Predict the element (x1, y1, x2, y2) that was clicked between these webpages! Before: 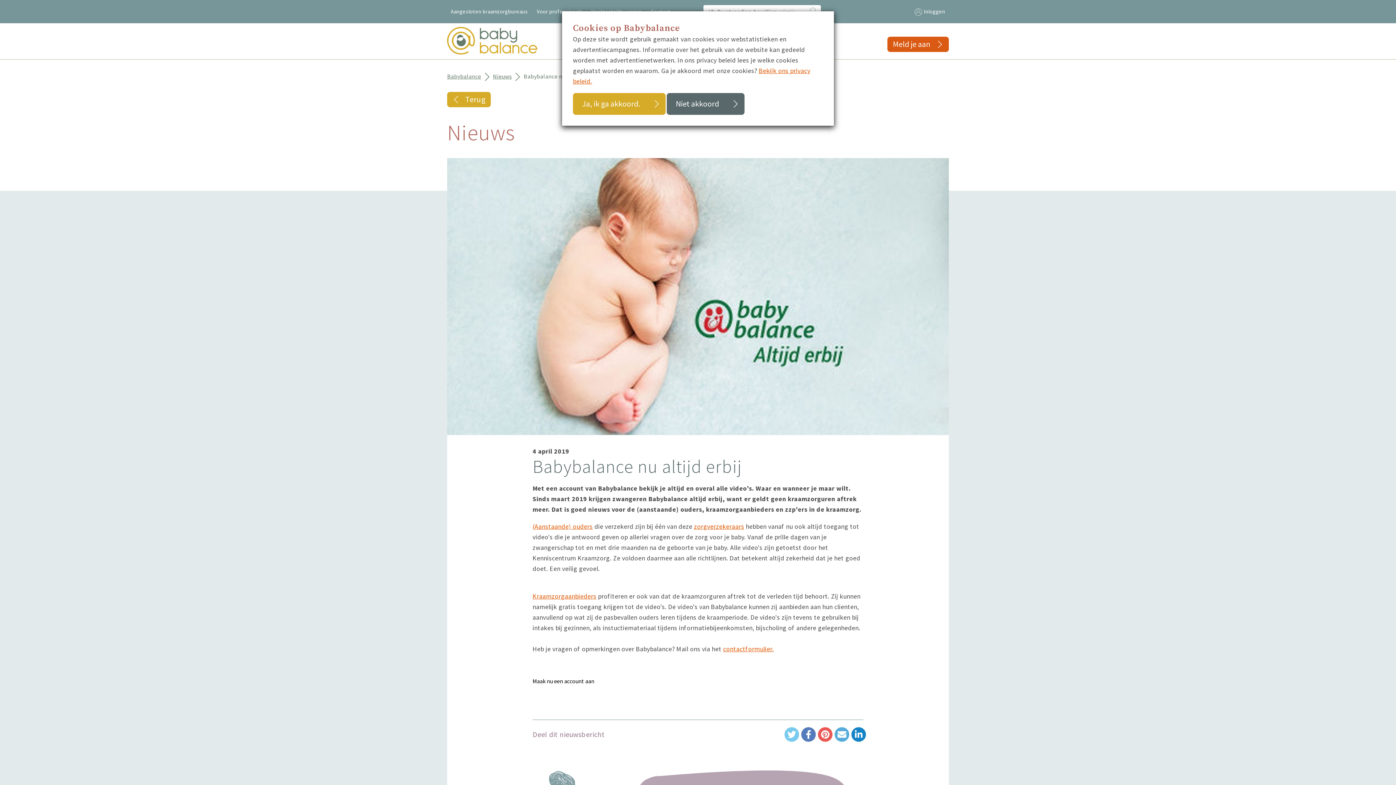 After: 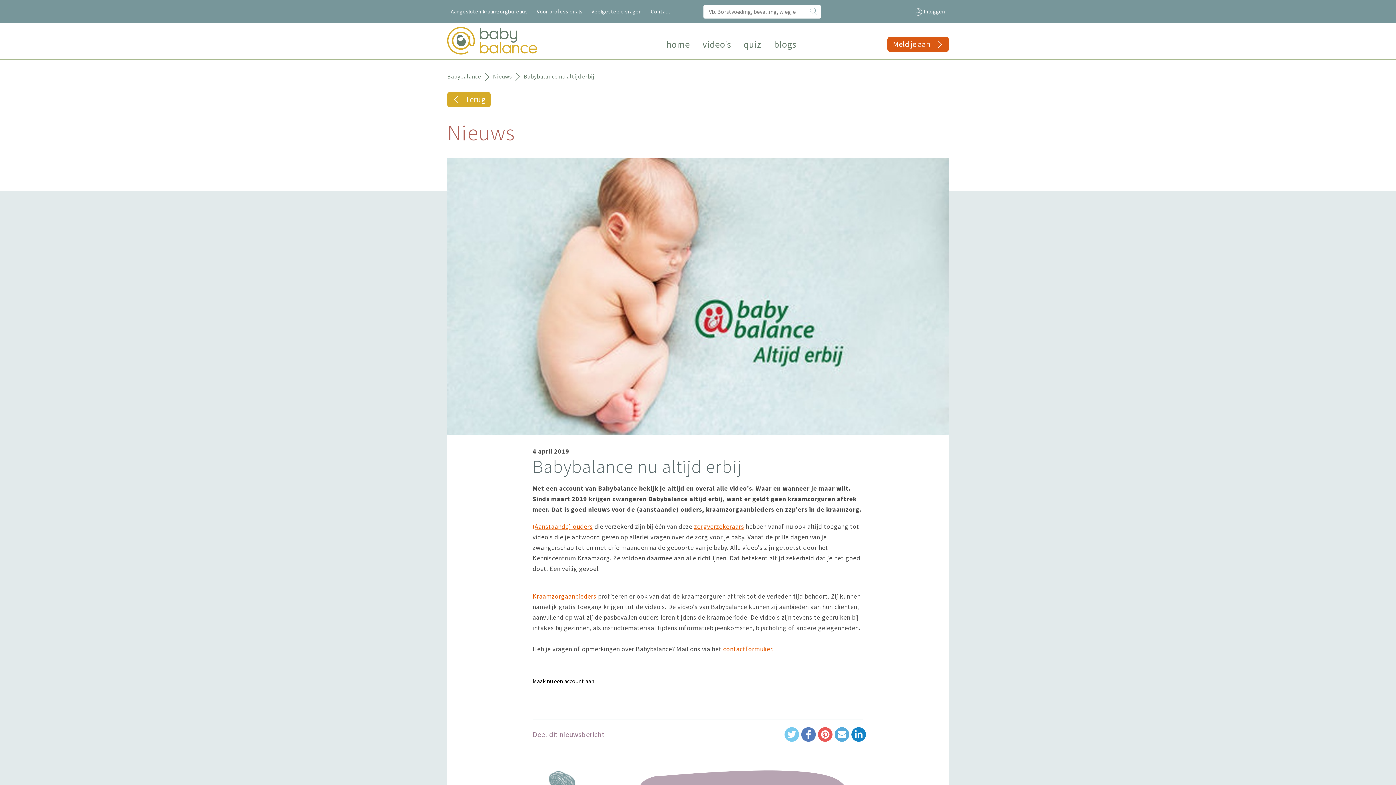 Action: label: Ja, ik ga akkoord. bbox: (573, 93, 665, 114)